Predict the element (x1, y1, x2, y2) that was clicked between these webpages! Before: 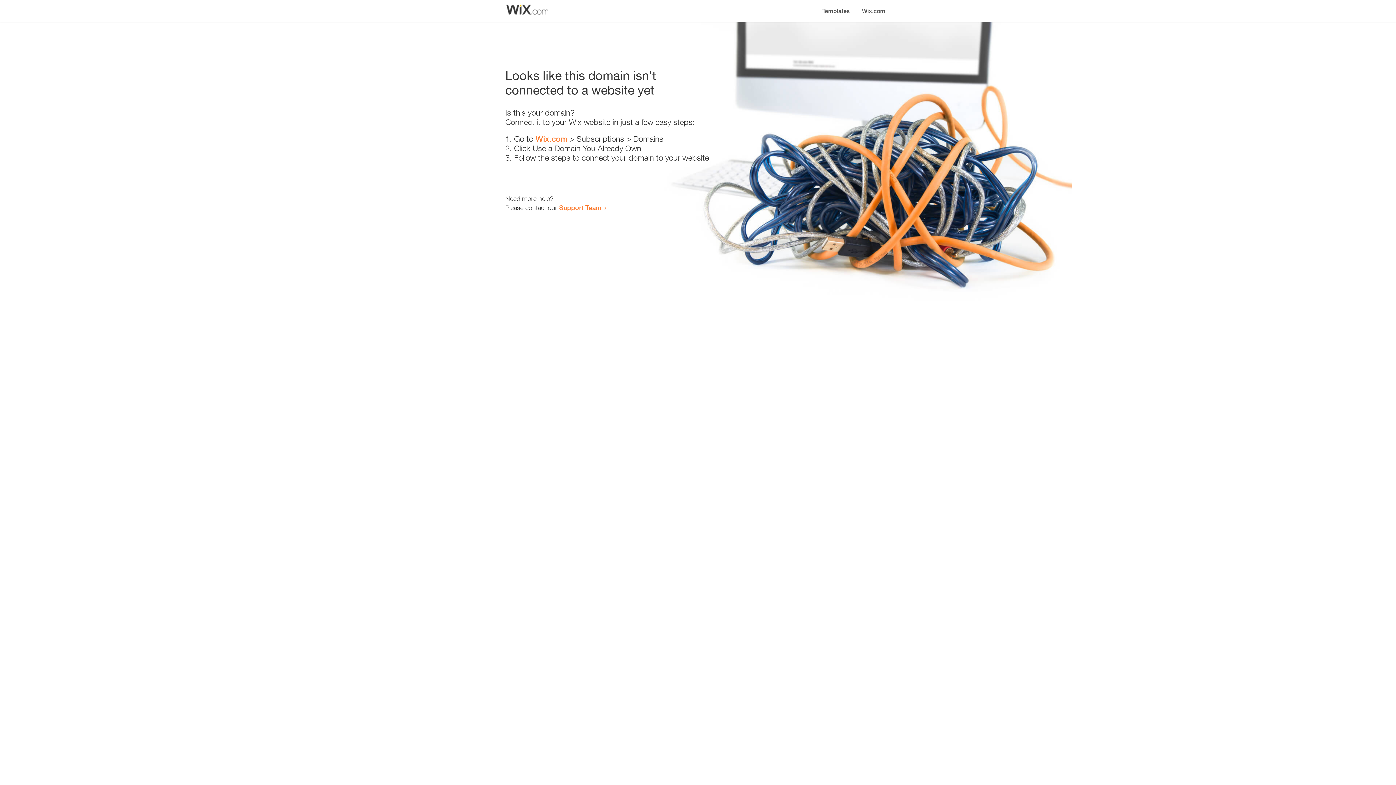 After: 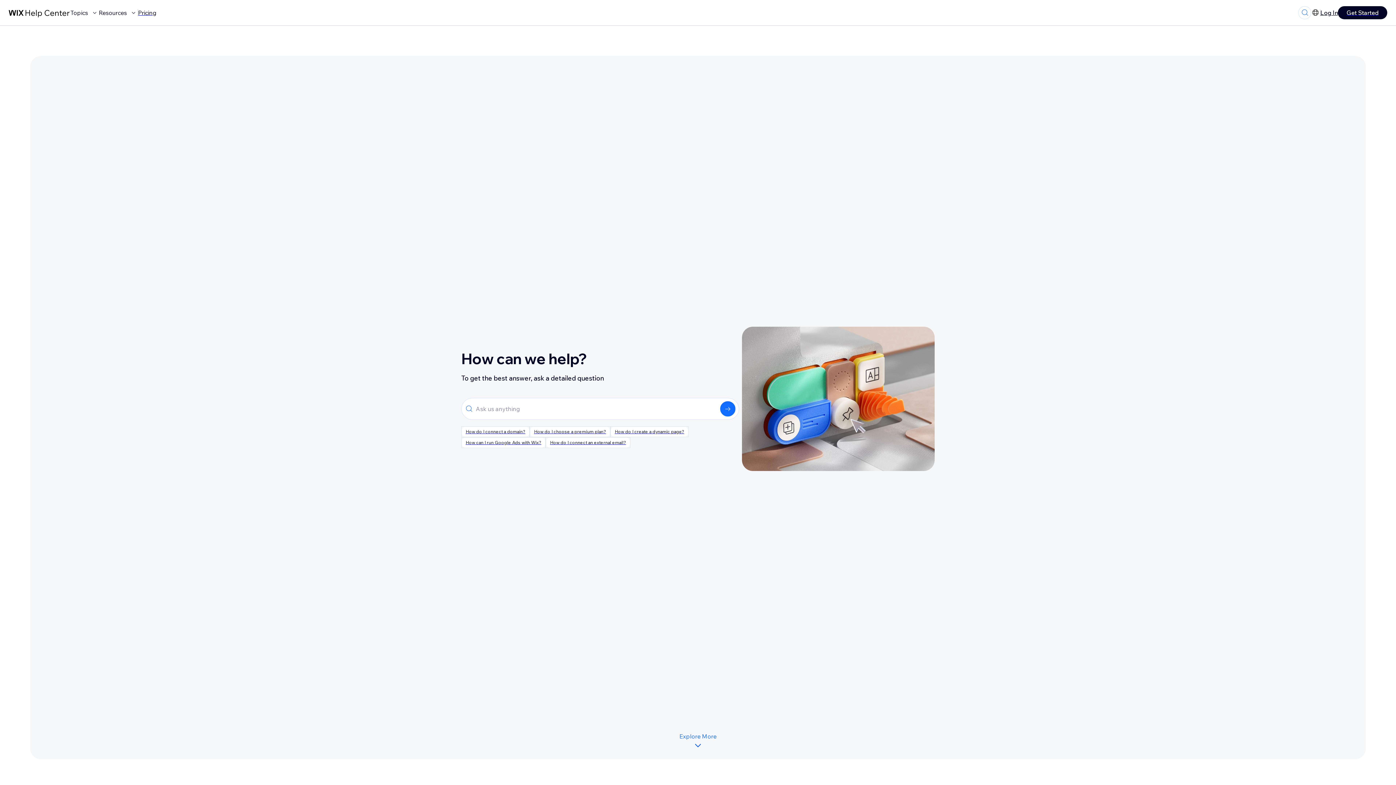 Action: bbox: (559, 203, 601, 211) label: Support Team